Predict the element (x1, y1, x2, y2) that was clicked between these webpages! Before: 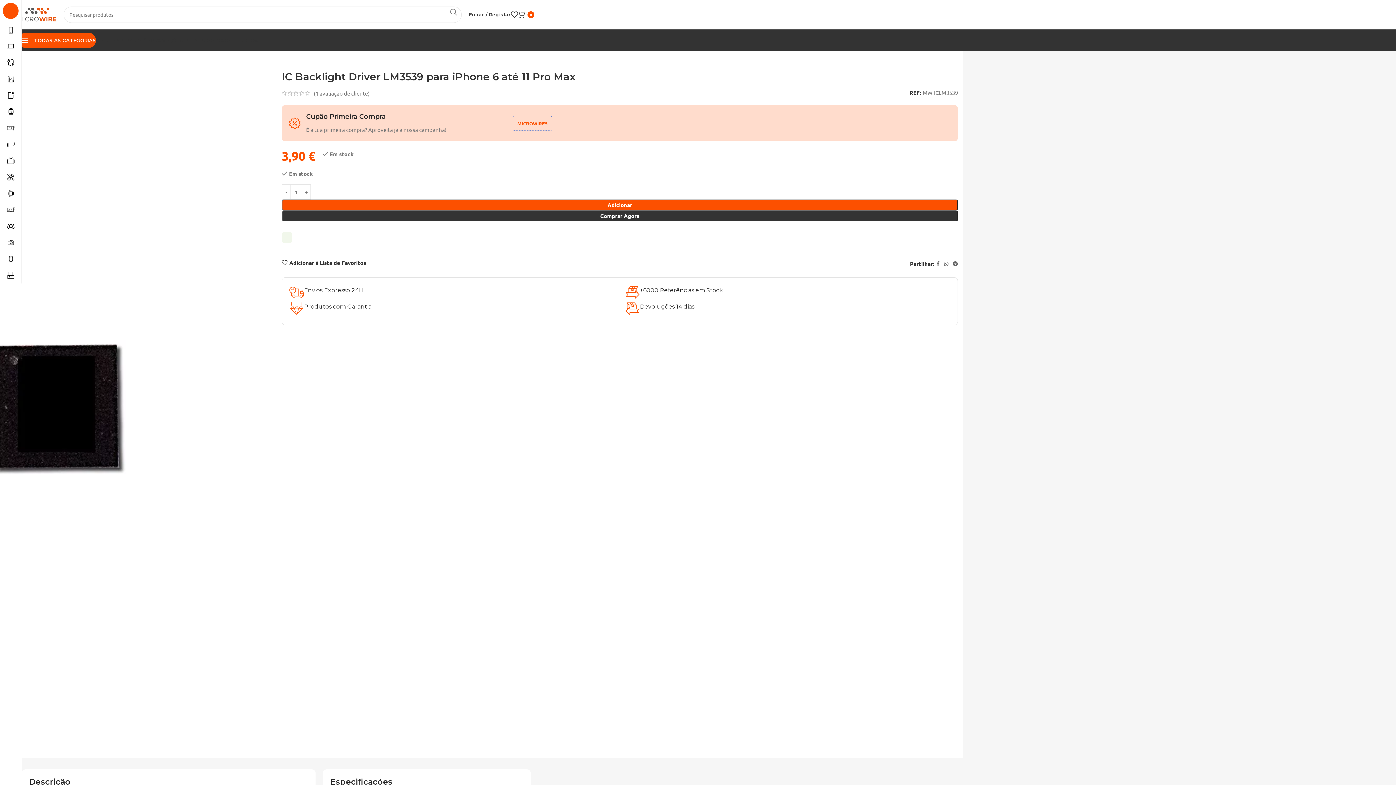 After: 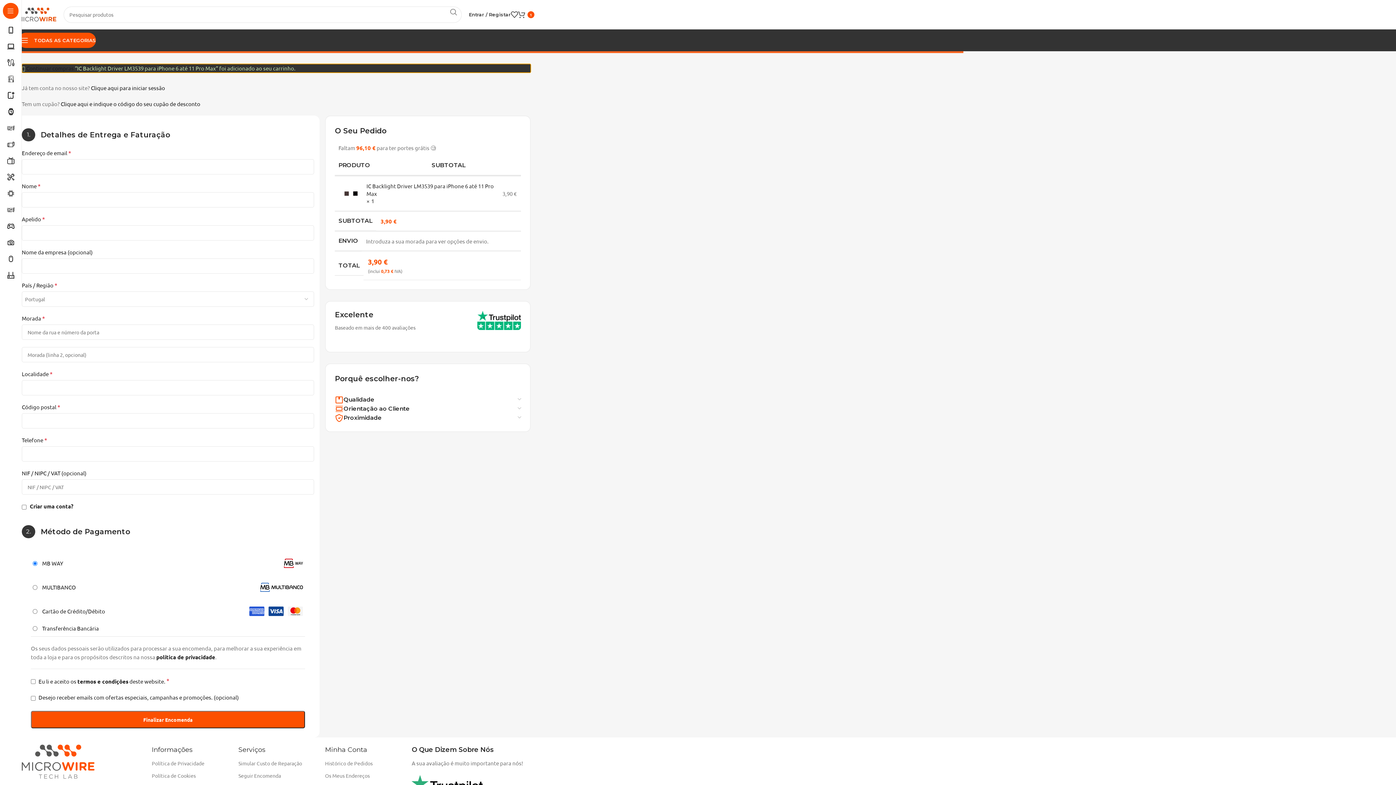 Action: label: Comprar Agora bbox: (281, 210, 958, 221)